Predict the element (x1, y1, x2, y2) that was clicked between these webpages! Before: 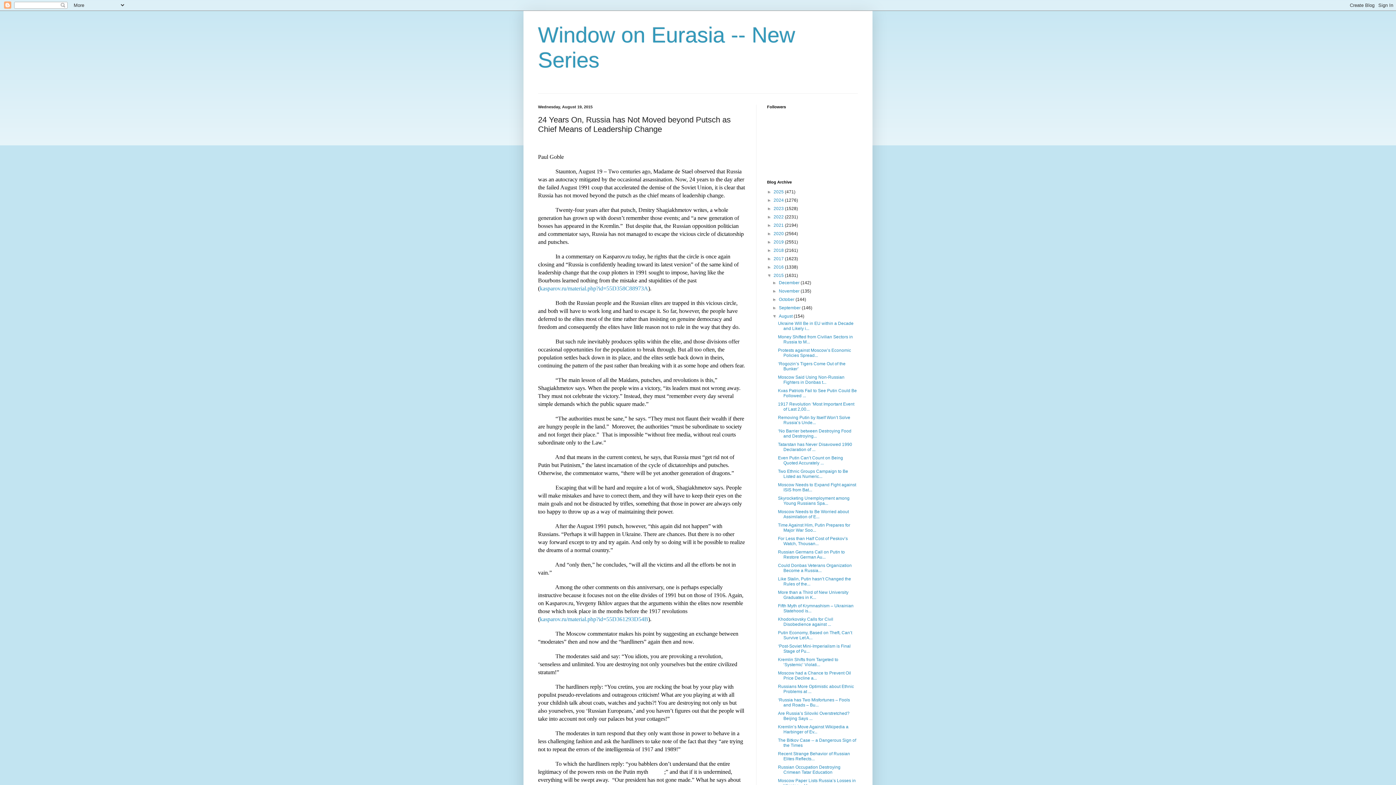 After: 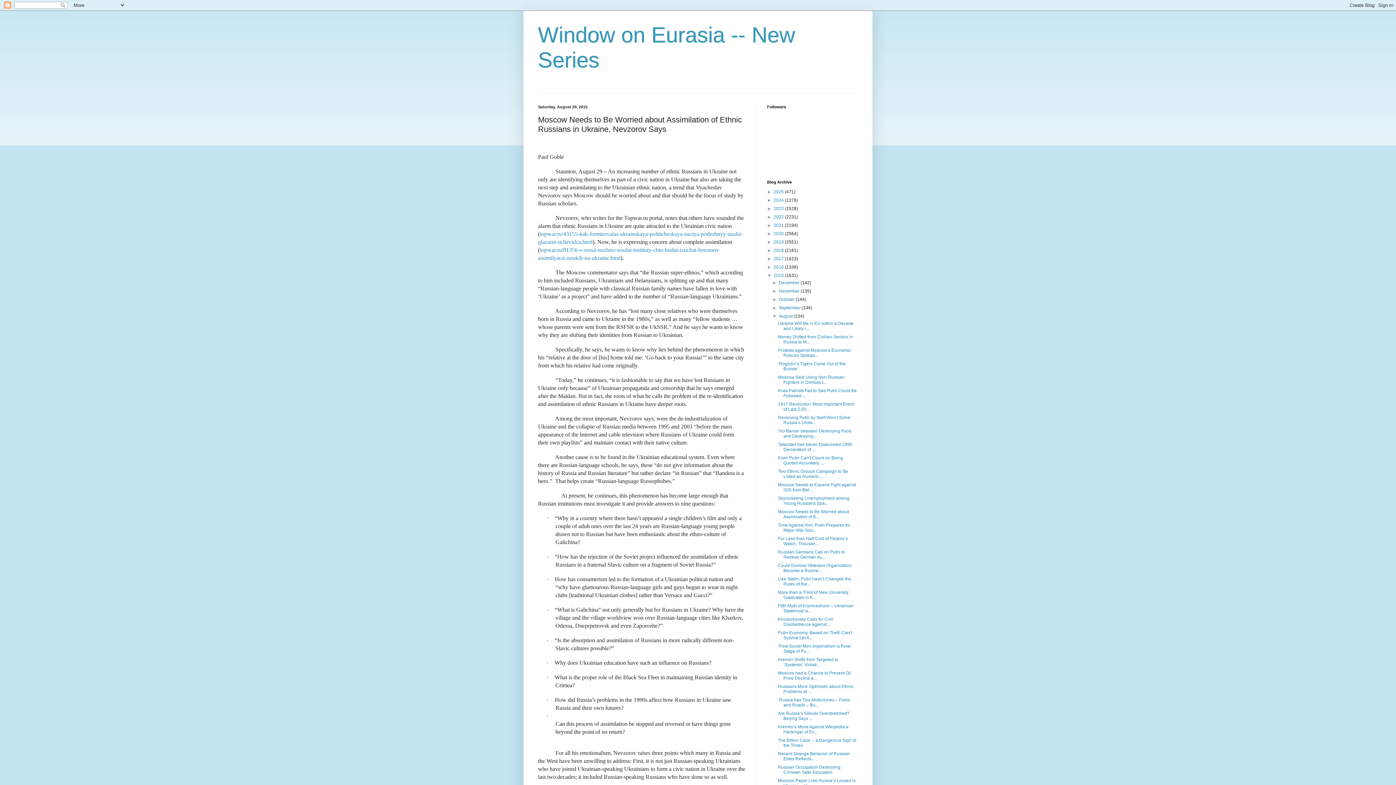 Action: bbox: (778, 509, 849, 519) label: Moscow Needs to Be Worried about Assimilation of E...